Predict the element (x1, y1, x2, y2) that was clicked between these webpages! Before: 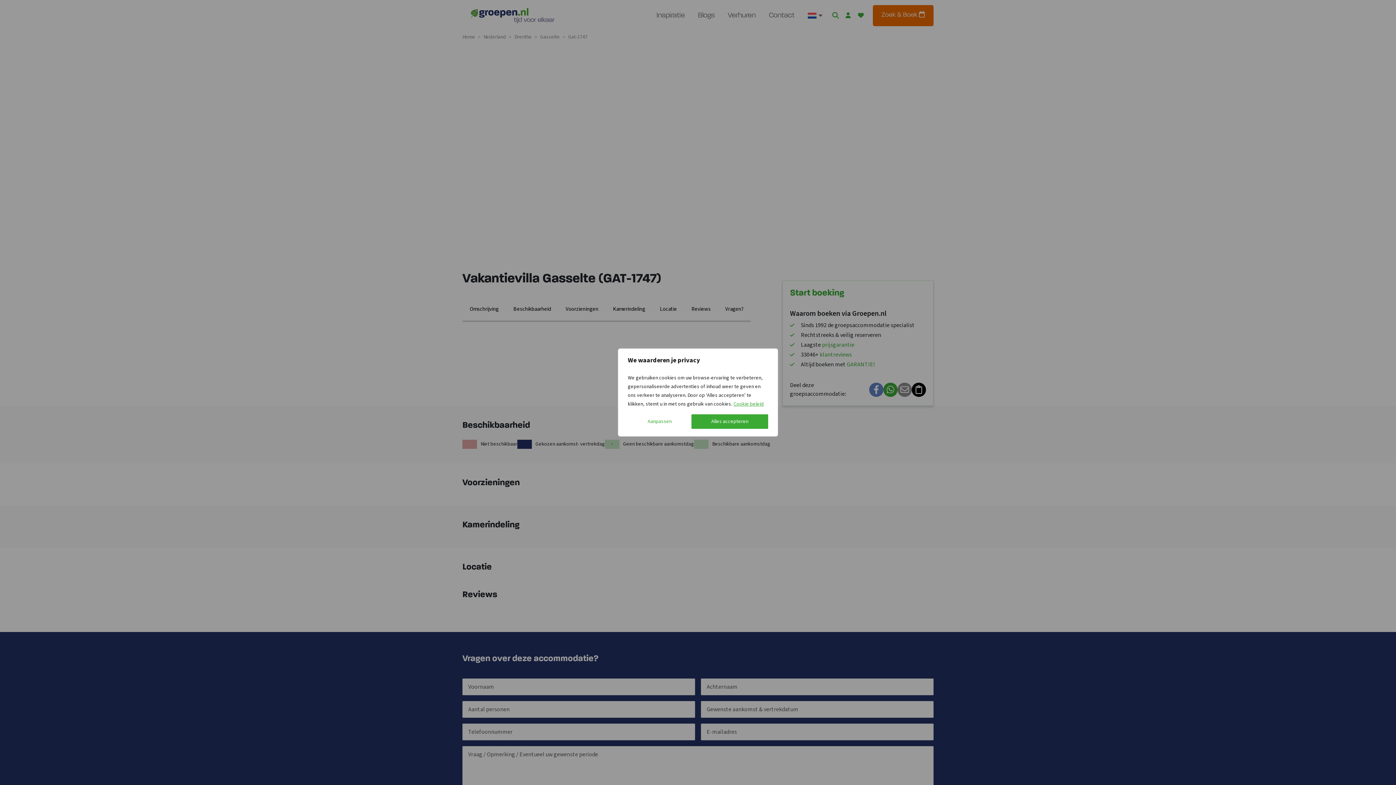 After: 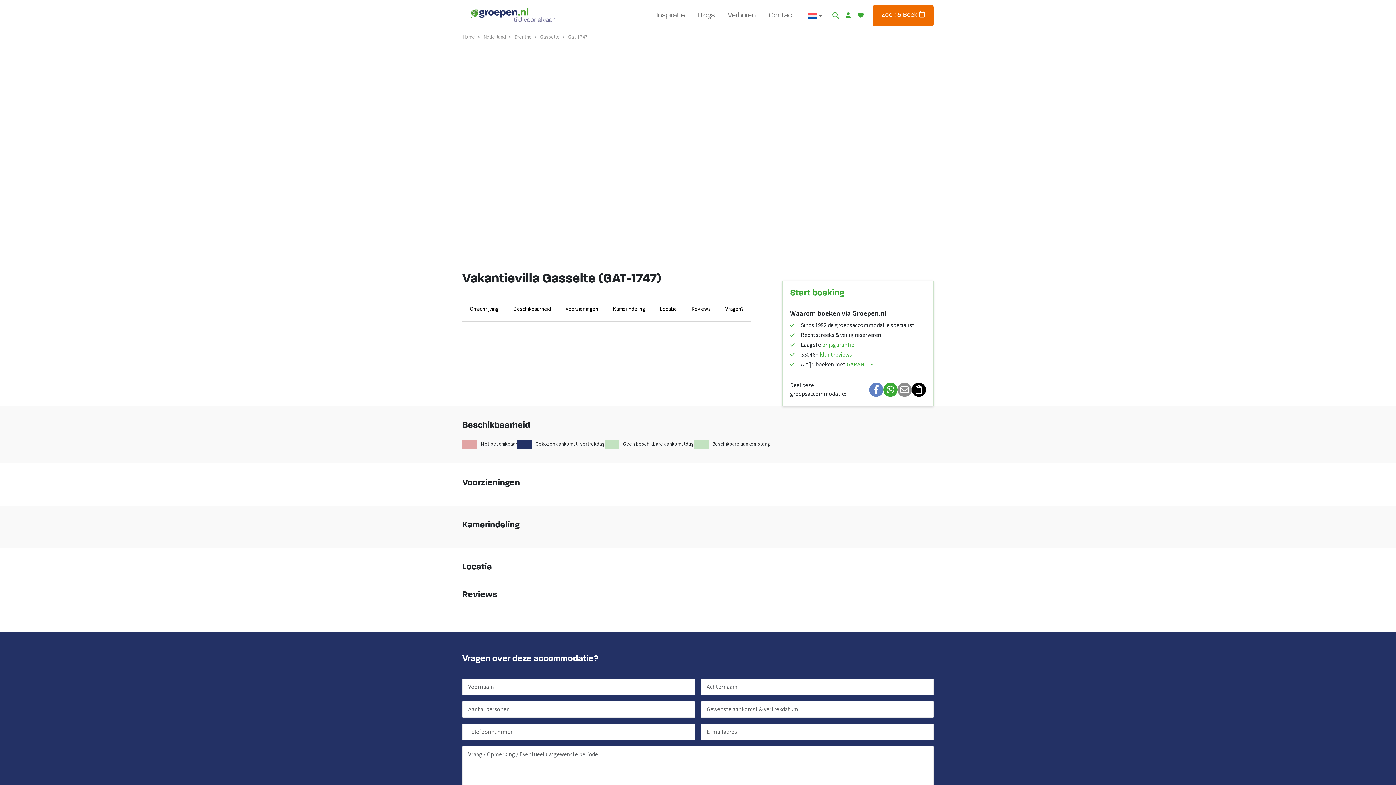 Action: label: Alles accepteren bbox: (691, 414, 768, 429)